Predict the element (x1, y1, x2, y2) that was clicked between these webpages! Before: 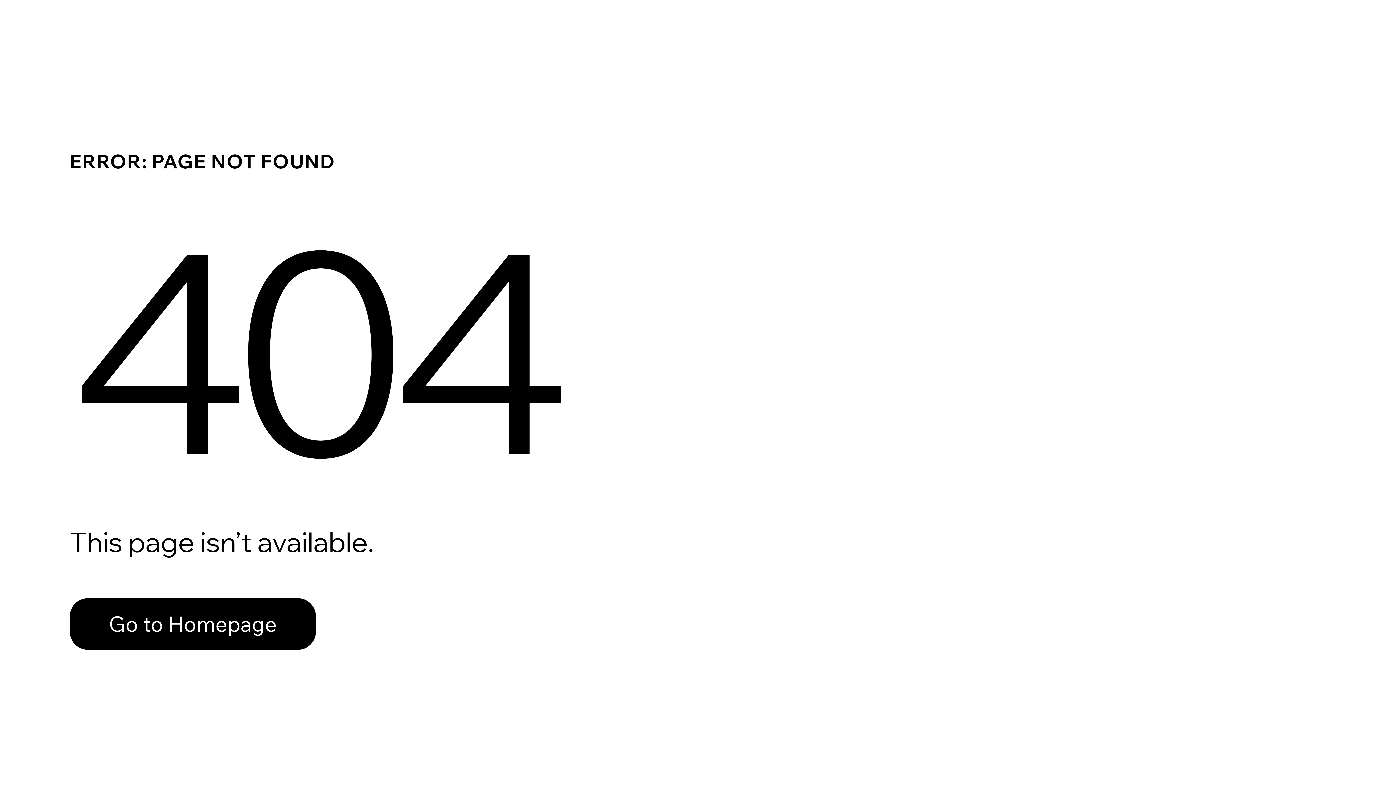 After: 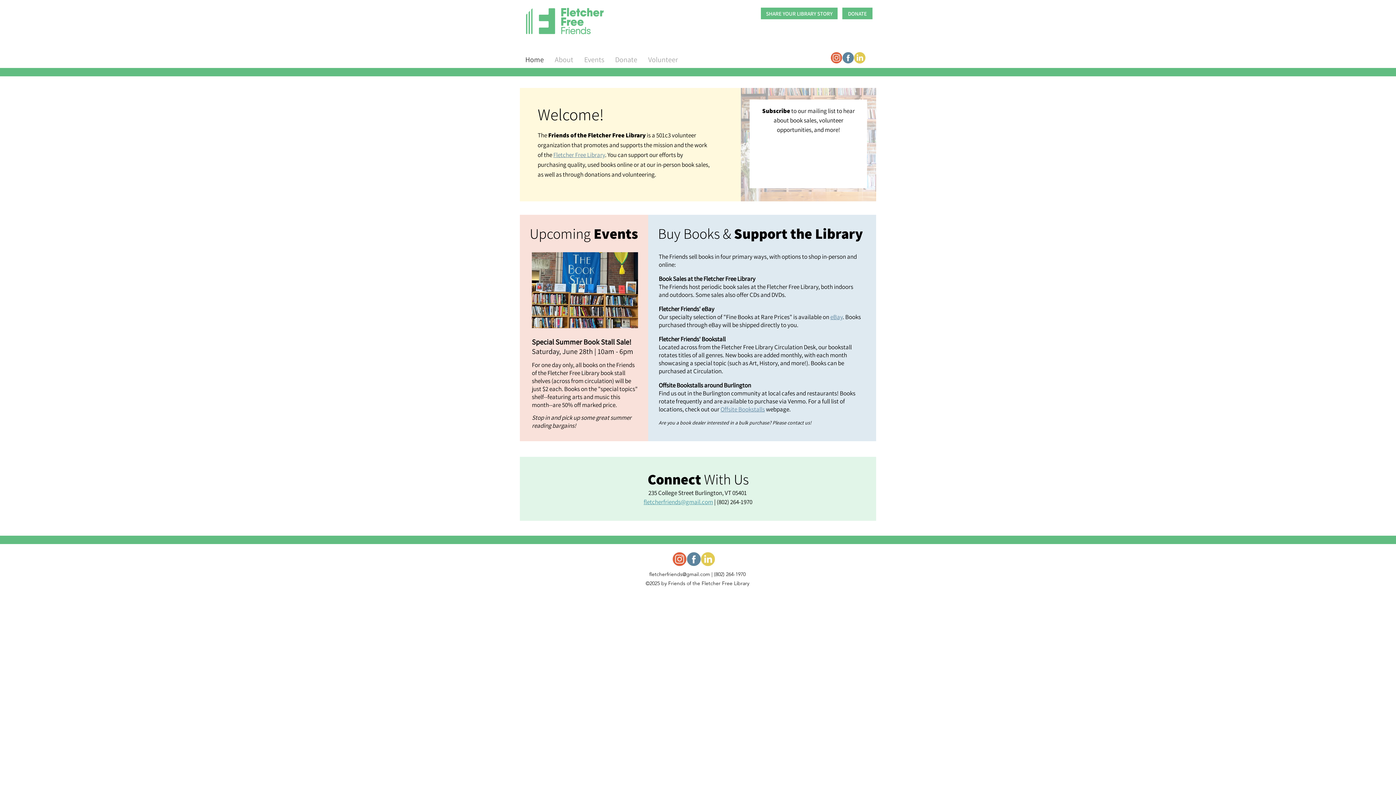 Action: label: Go to Homepage bbox: (69, 598, 316, 650)